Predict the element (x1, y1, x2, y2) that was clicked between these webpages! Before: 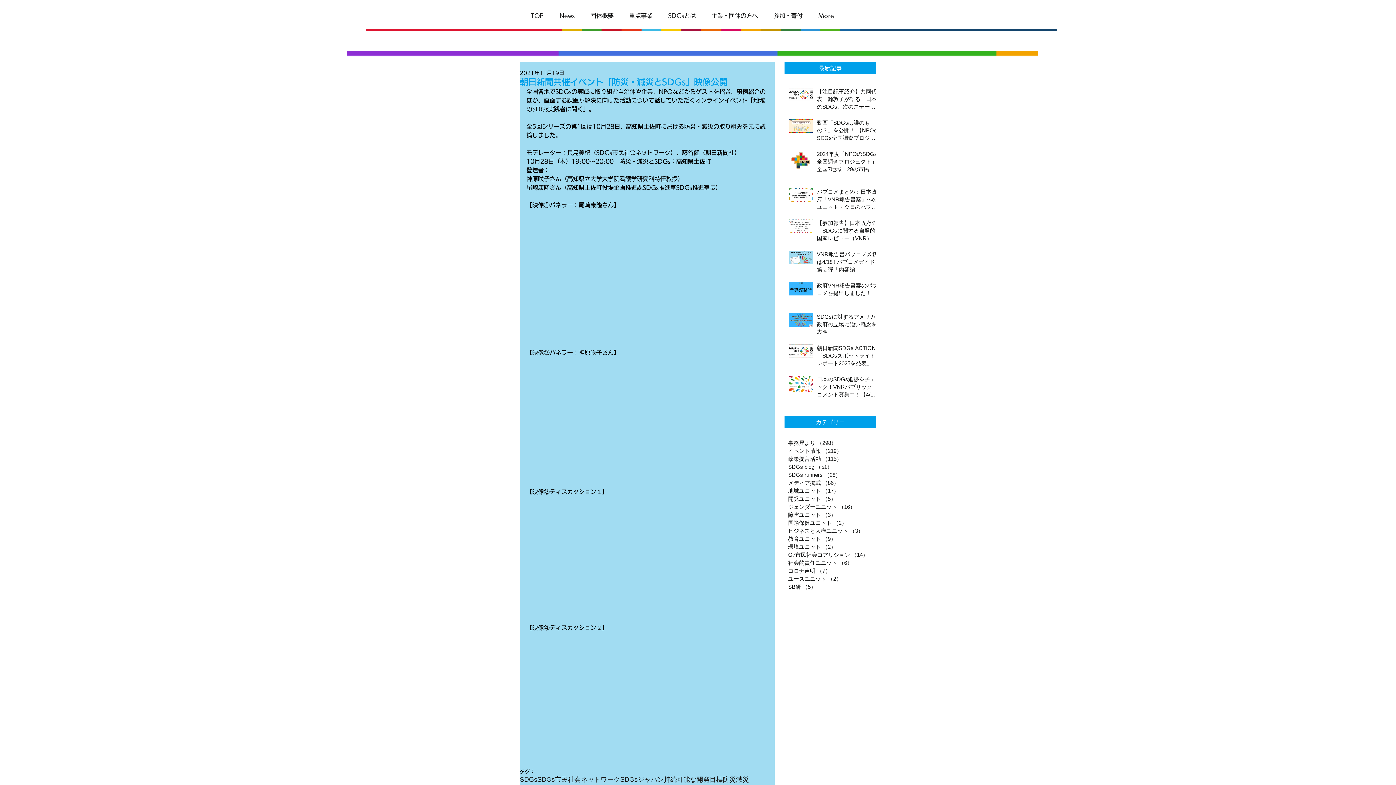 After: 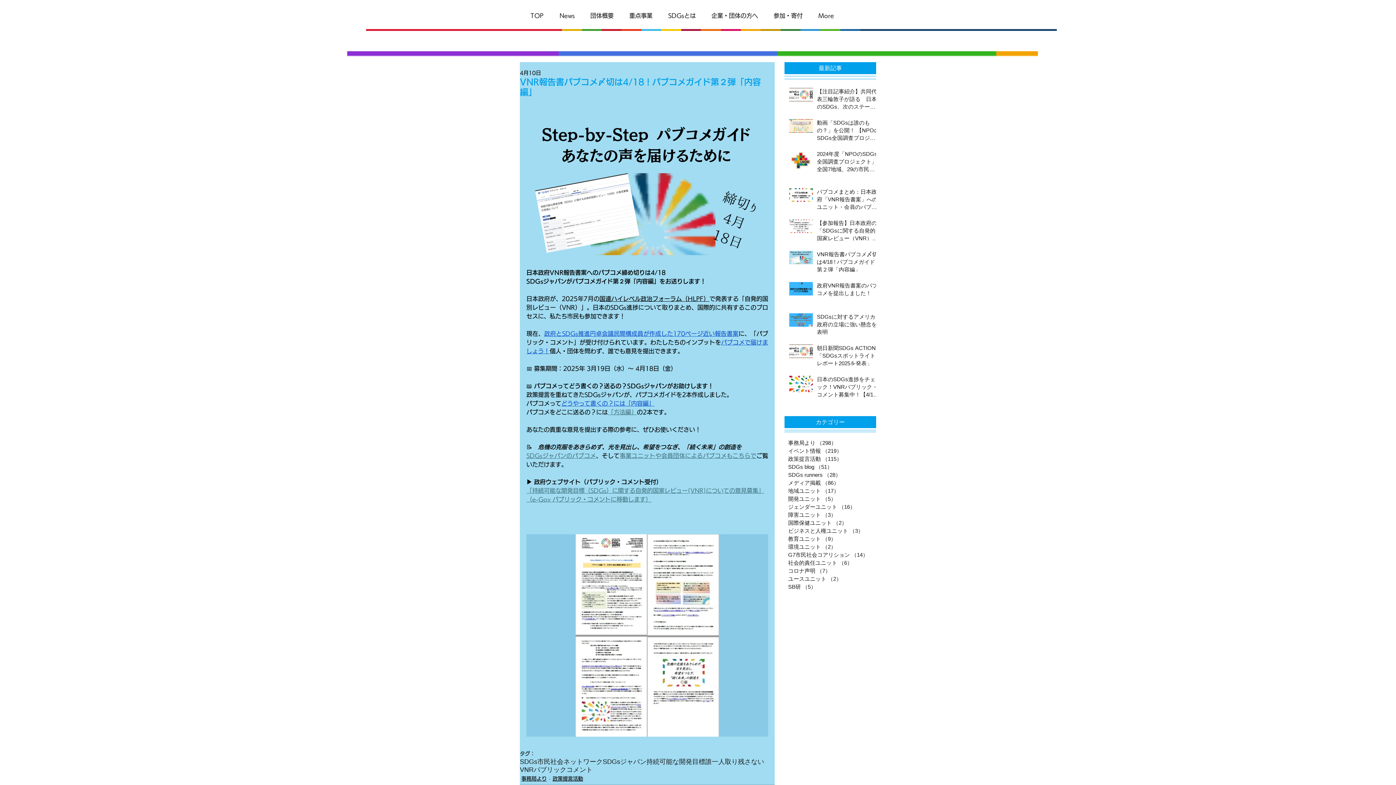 Action: bbox: (817, 250, 880, 276) label: VNR報告書パブコメ〆切は4/18 ! パブコメガイド第２弾「内容編」